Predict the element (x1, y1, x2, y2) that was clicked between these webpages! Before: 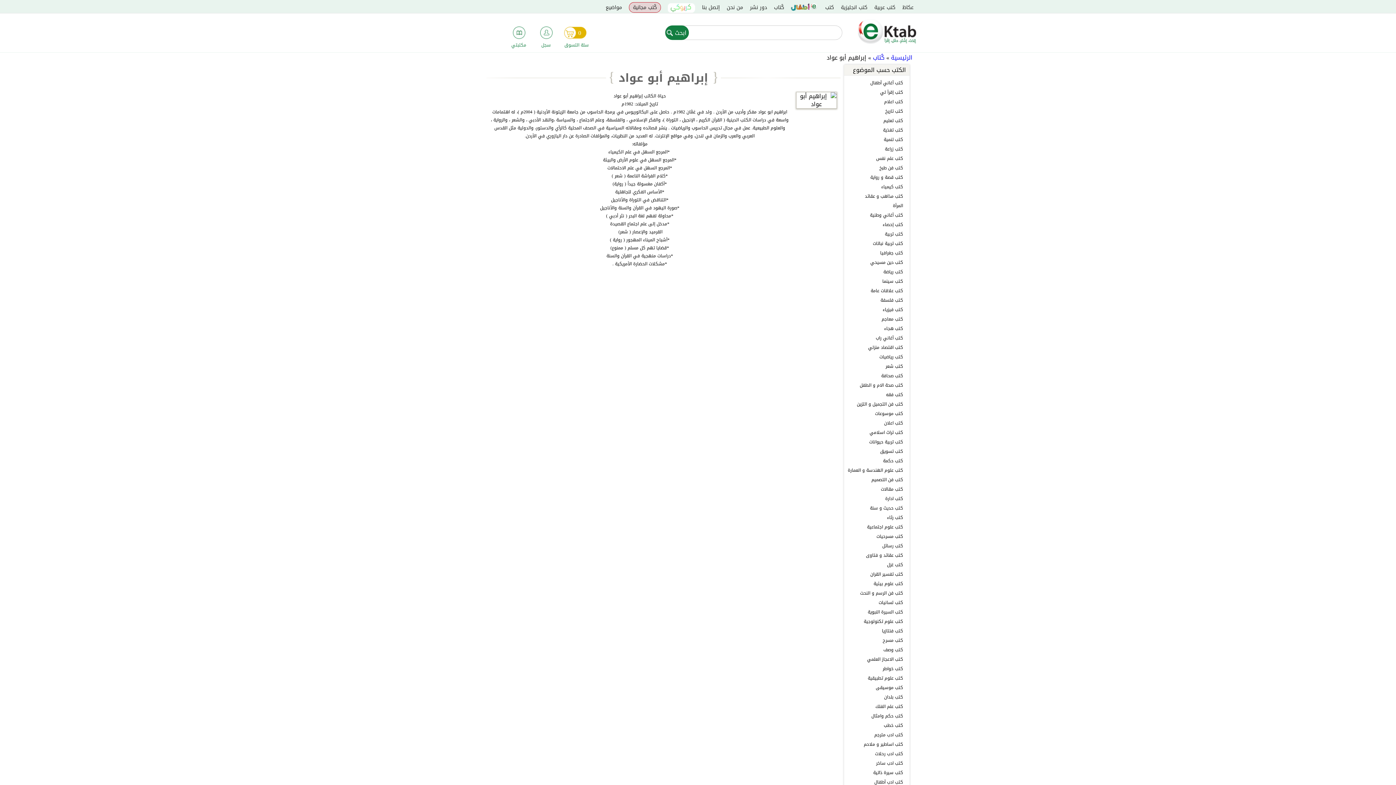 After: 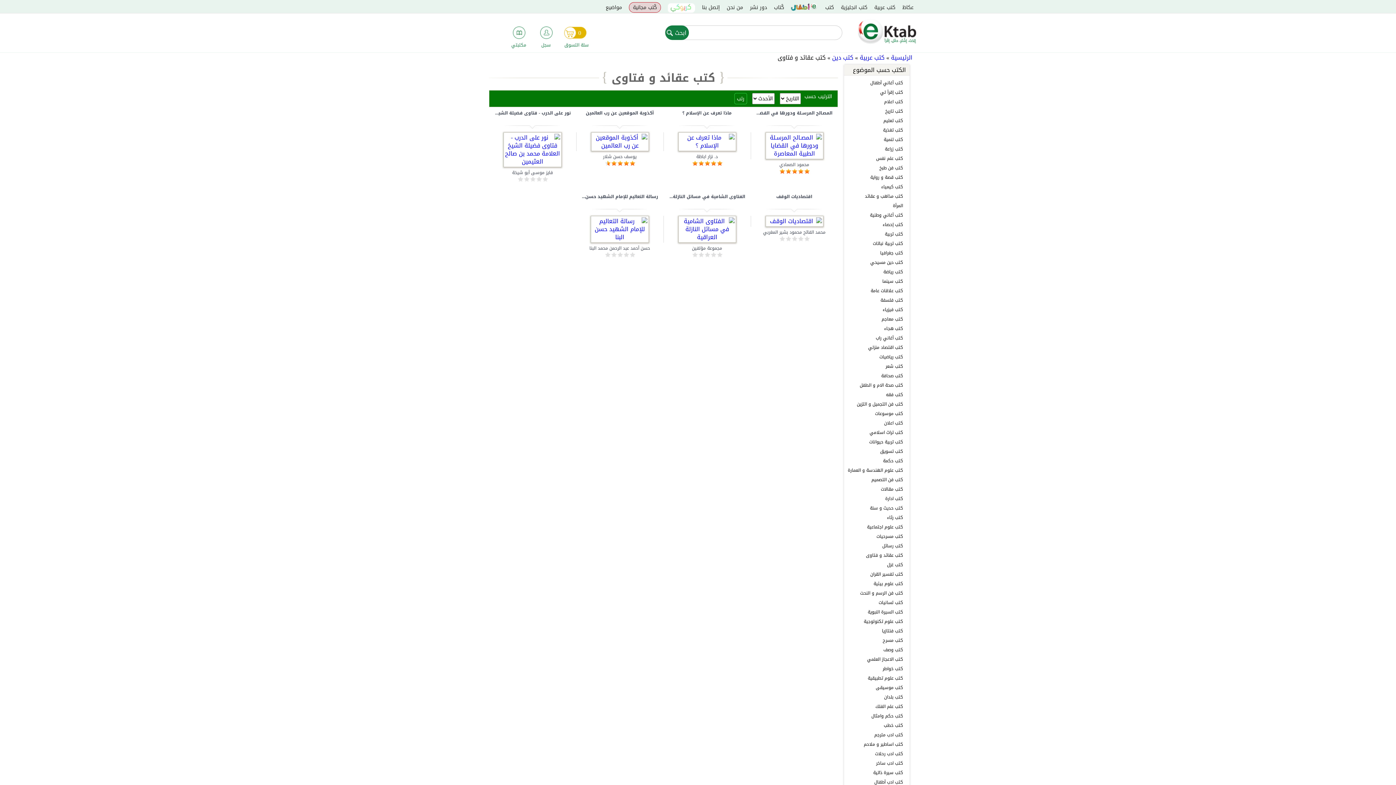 Action: label: كتب عقائد و فتاوى bbox: (866, 551, 903, 559)